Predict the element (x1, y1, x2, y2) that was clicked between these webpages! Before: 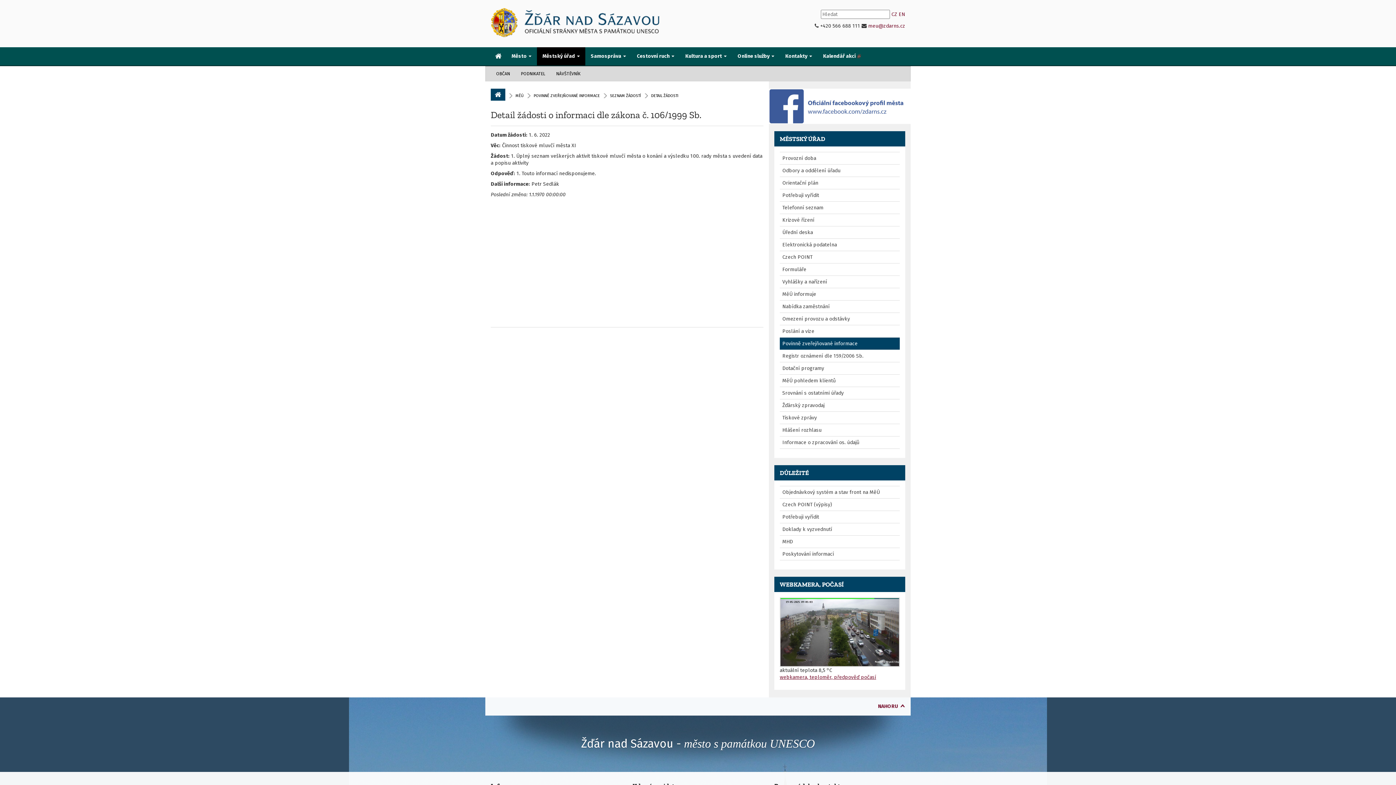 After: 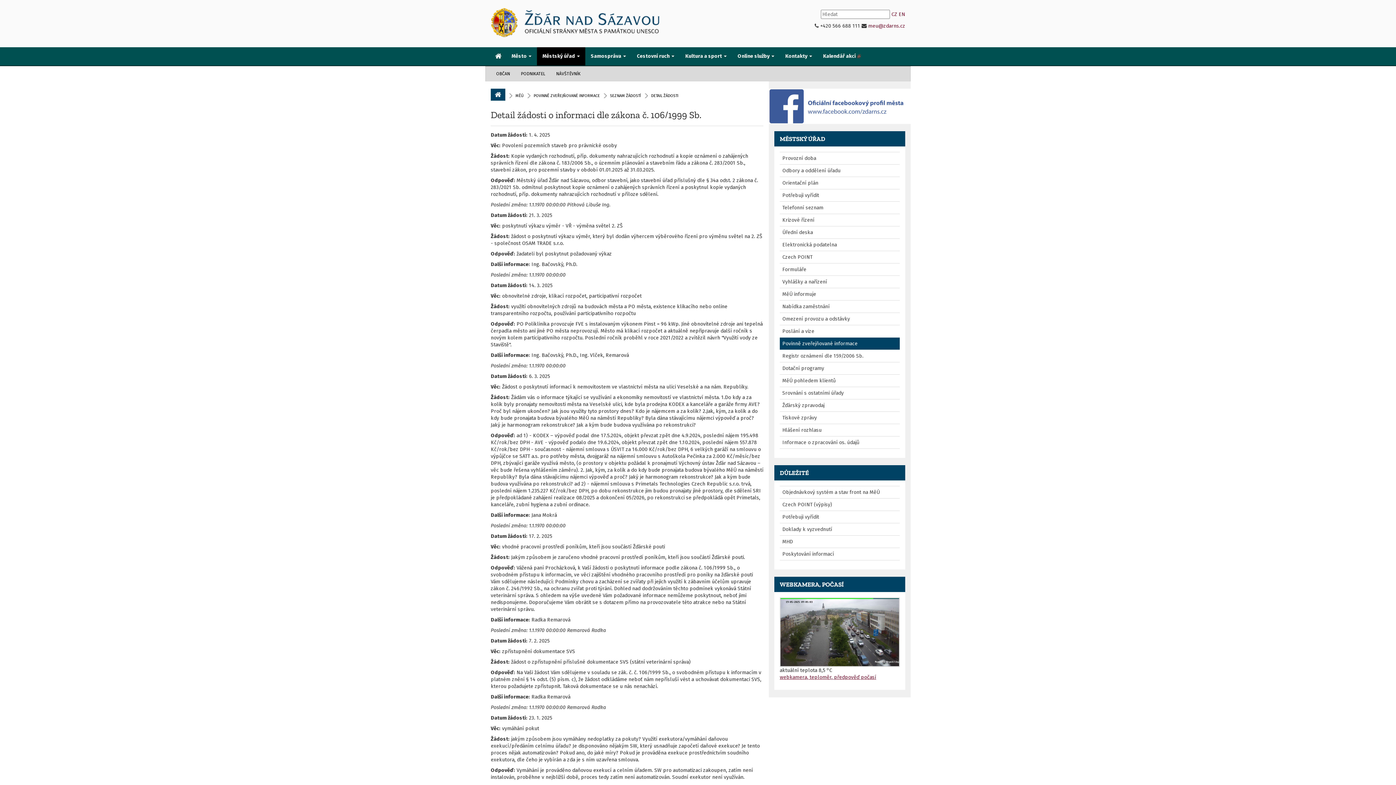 Action: bbox: (490, 109, 701, 120) label: Detail žádosti o informaci dle zákona č. 106/1999 Sb.